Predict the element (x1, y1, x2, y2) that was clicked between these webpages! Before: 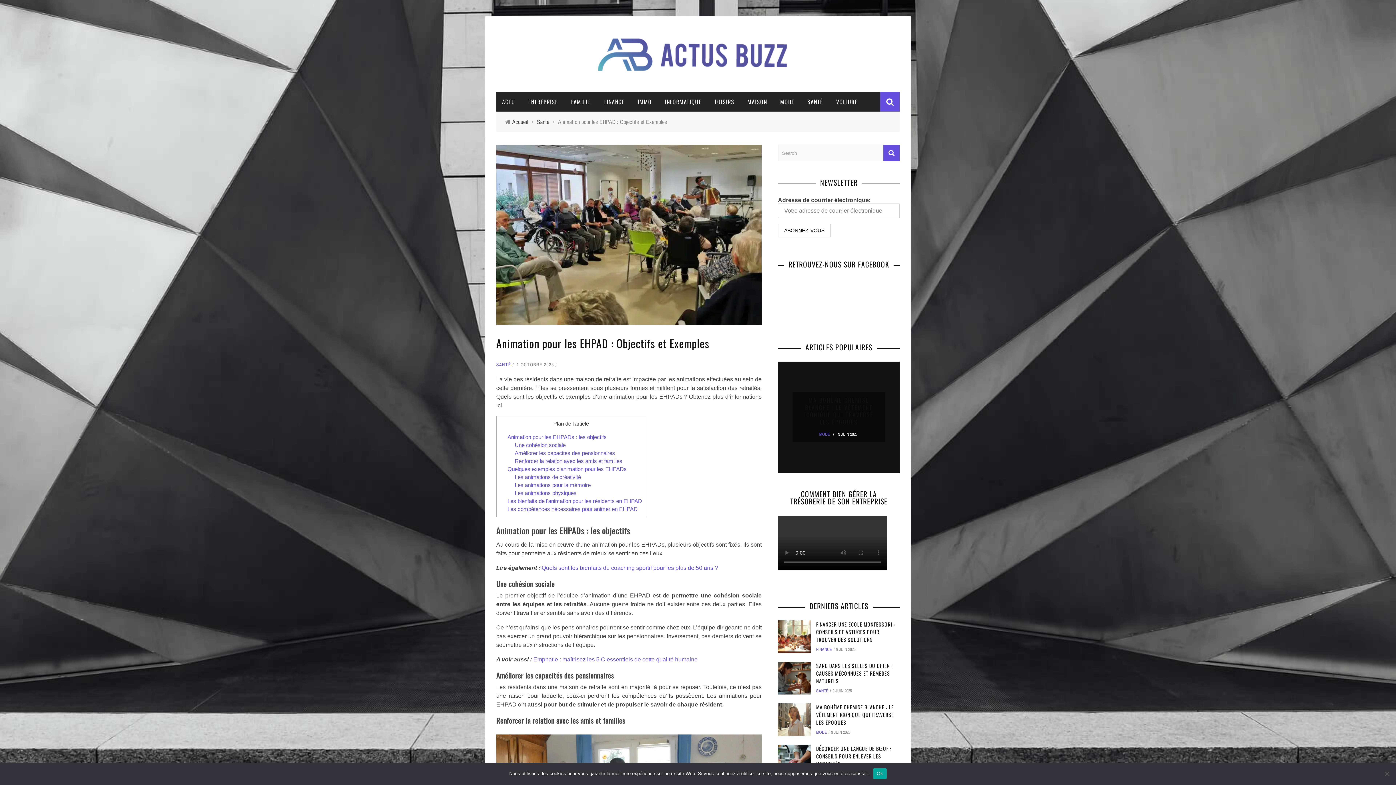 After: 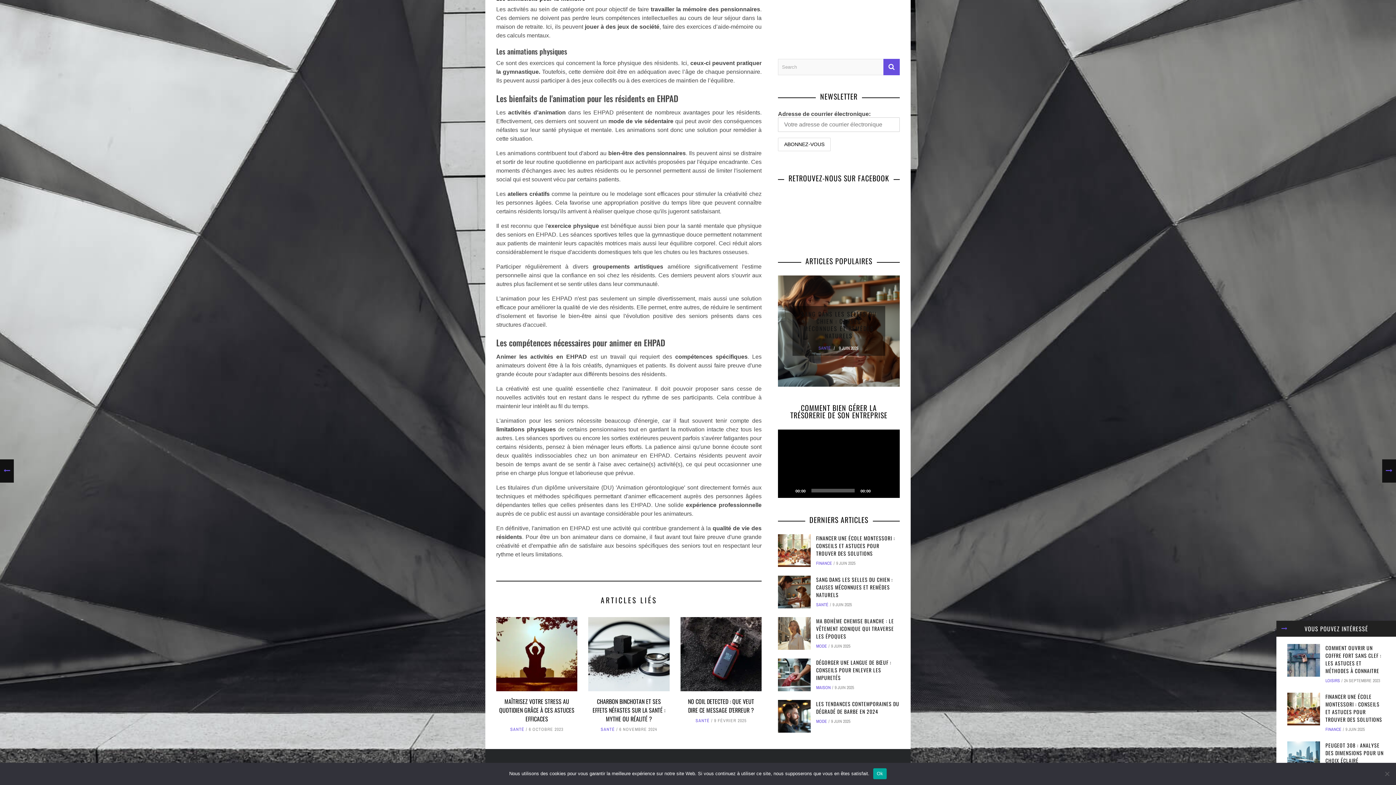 Action: label: Les compétences nécessaires pour animer en EHPAD bbox: (507, 506, 637, 512)